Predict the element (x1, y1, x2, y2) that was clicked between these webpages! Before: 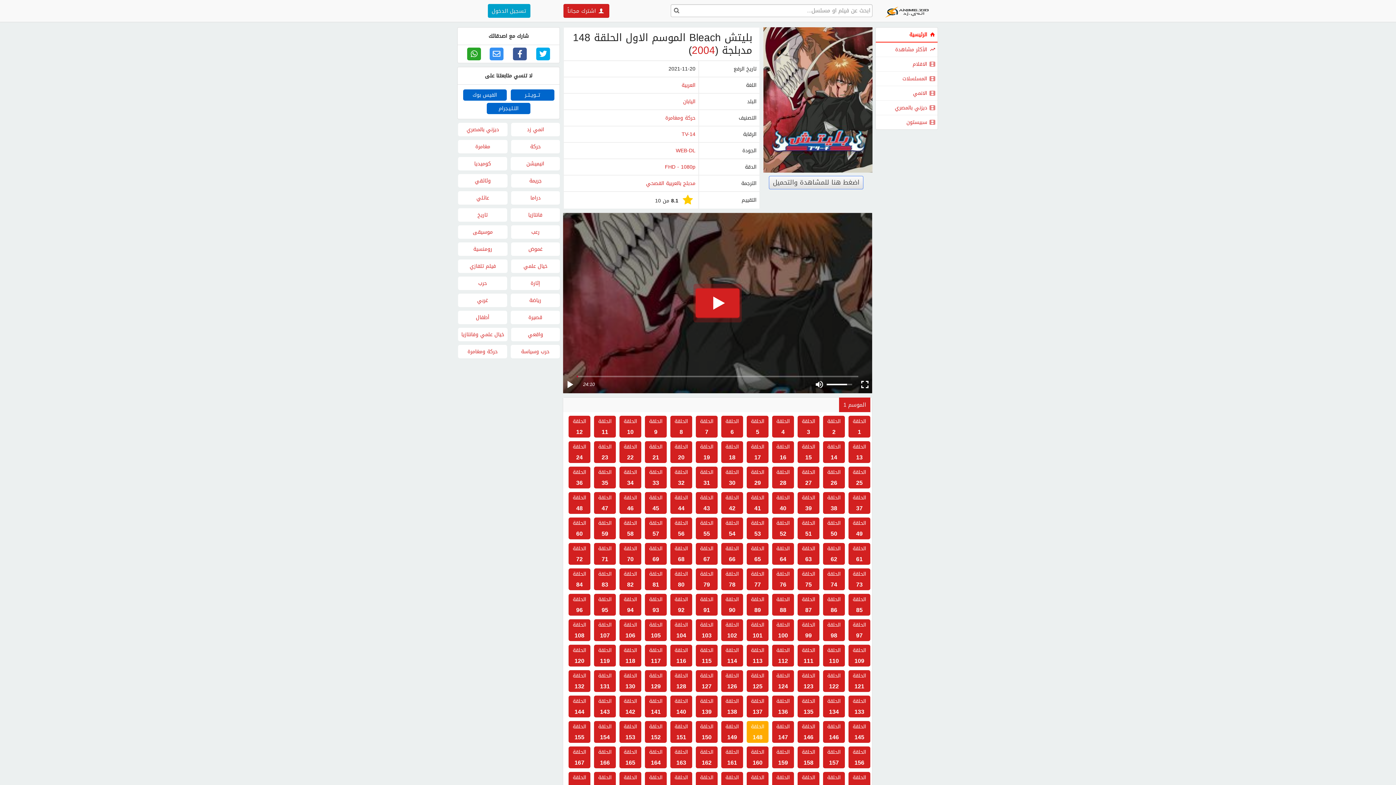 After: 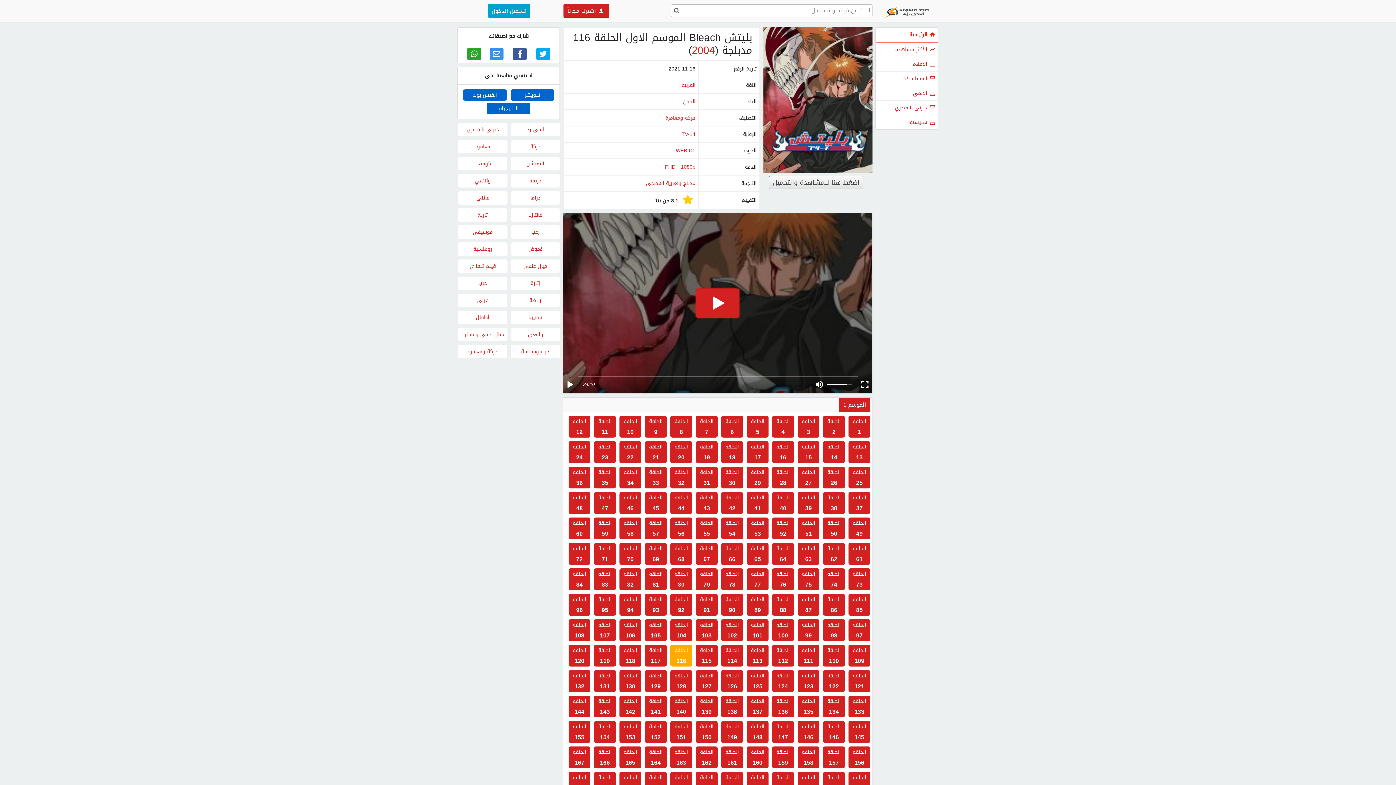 Action: bbox: (670, 645, 692, 666) label: الحلقة
116